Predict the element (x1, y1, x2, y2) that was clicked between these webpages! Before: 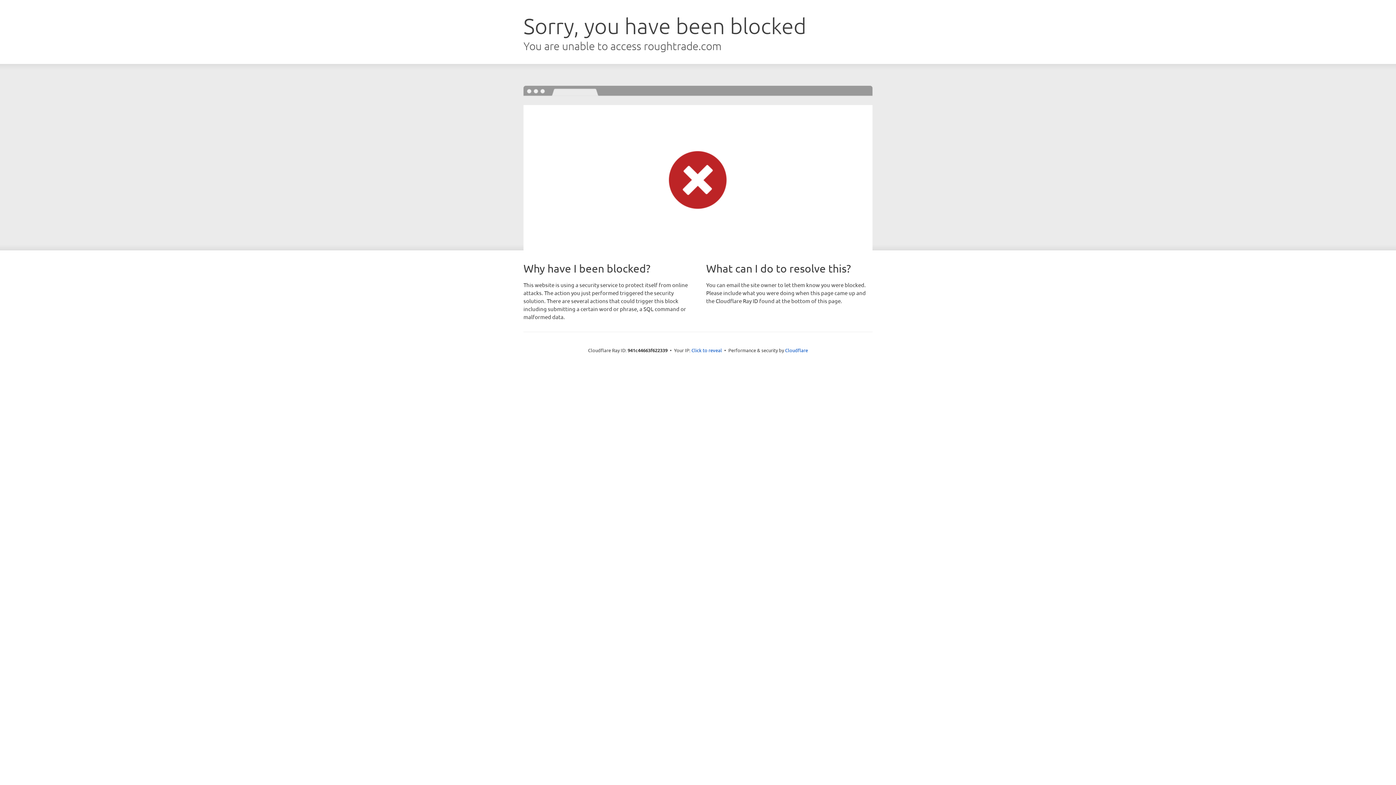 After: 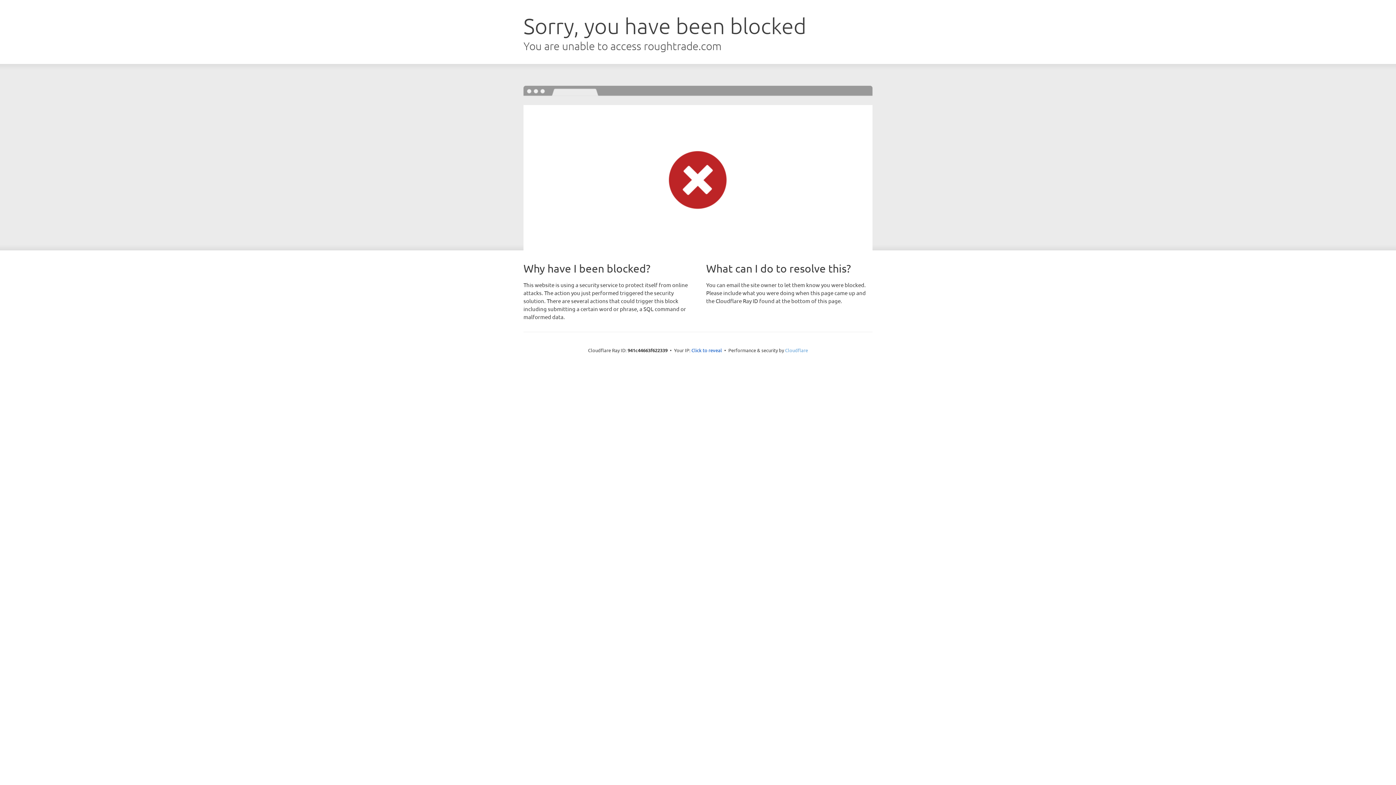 Action: bbox: (785, 347, 808, 353) label: Cloudflare